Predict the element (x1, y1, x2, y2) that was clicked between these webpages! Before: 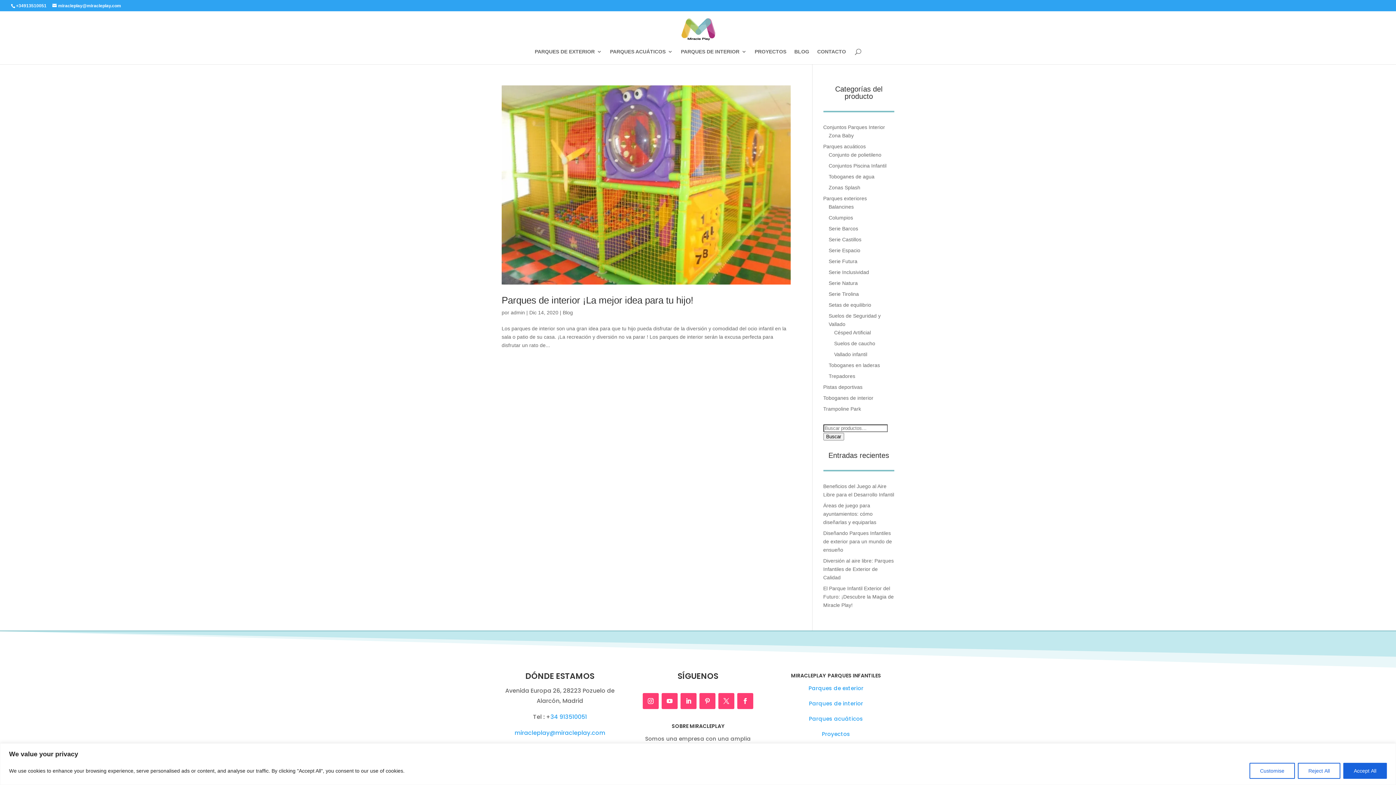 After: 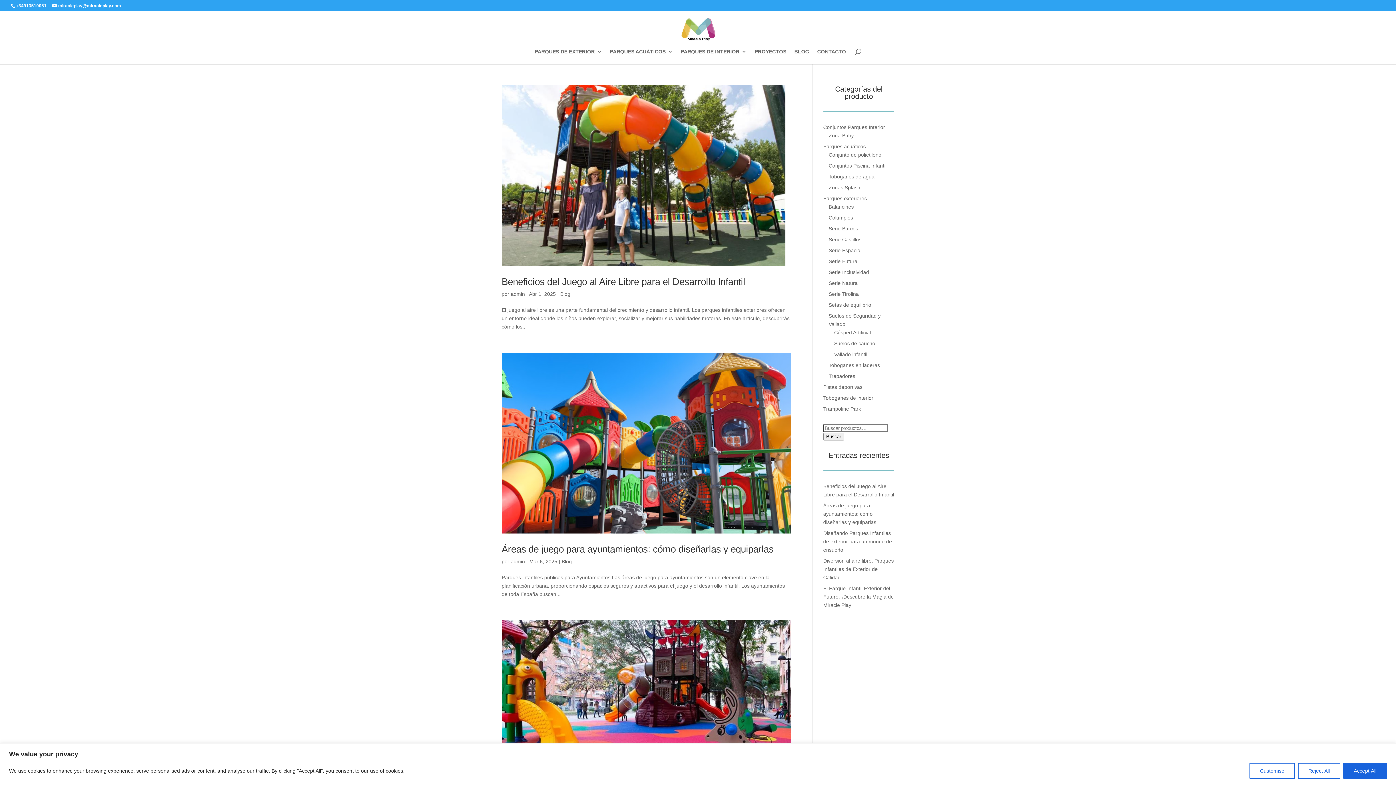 Action: label: Blog bbox: (562, 309, 573, 315)